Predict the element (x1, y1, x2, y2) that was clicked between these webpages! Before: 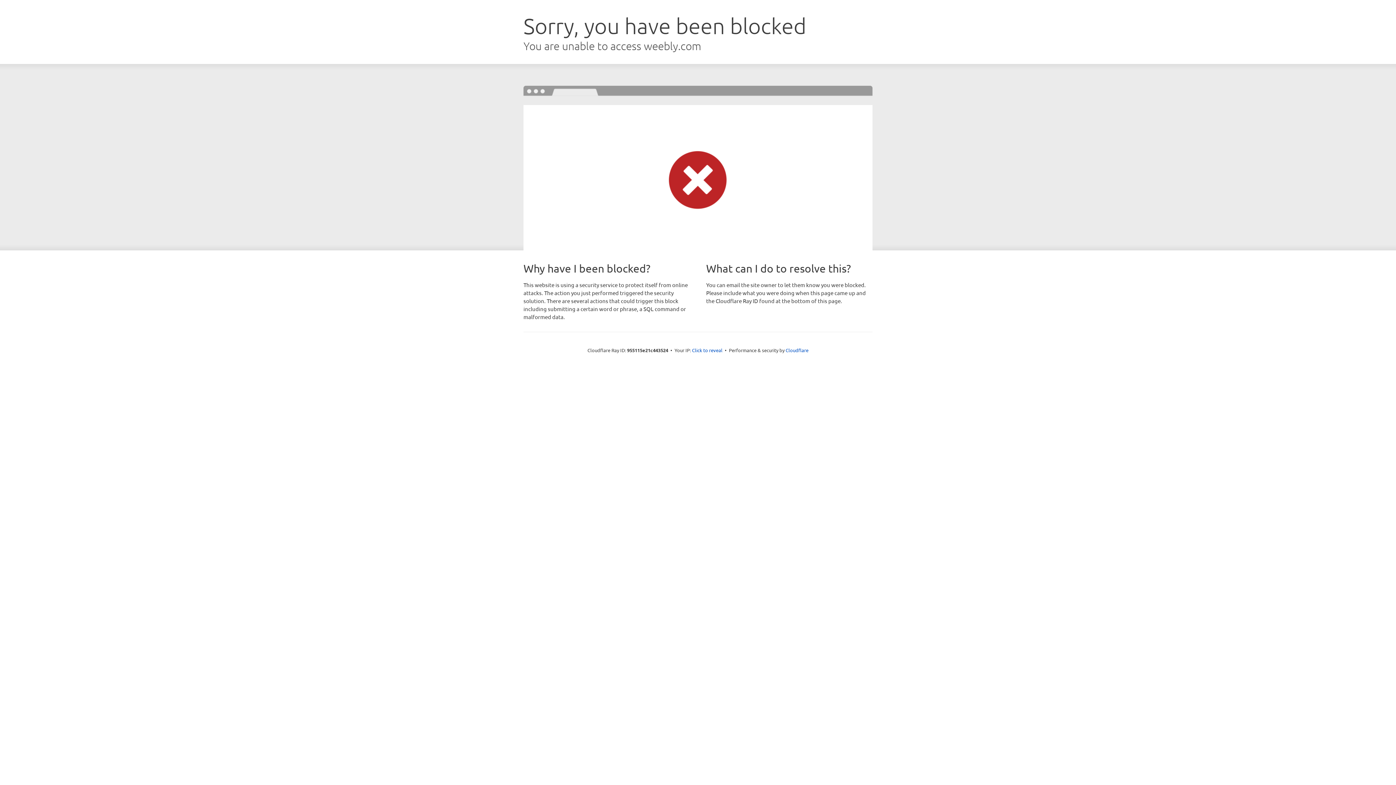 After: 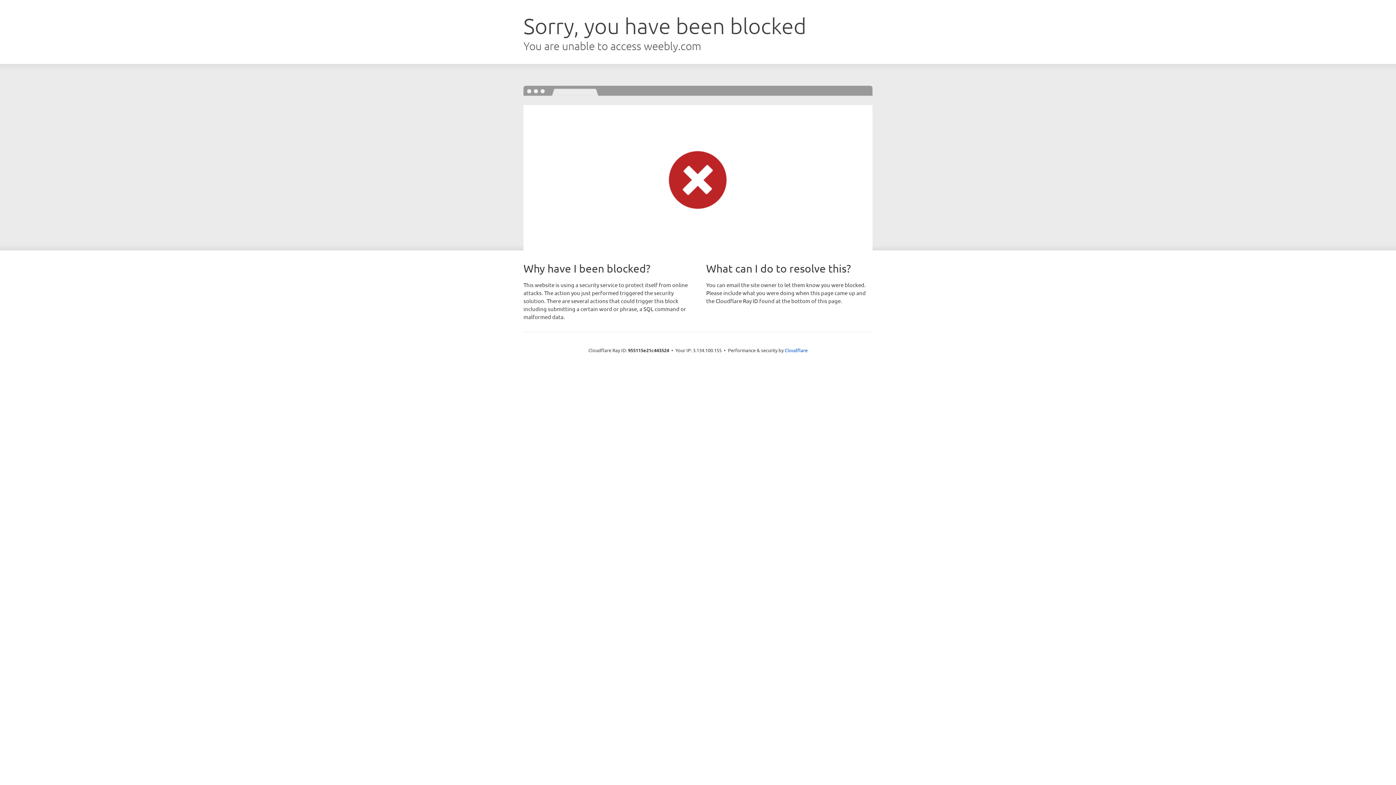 Action: bbox: (692, 346, 722, 353) label: Click to reveal